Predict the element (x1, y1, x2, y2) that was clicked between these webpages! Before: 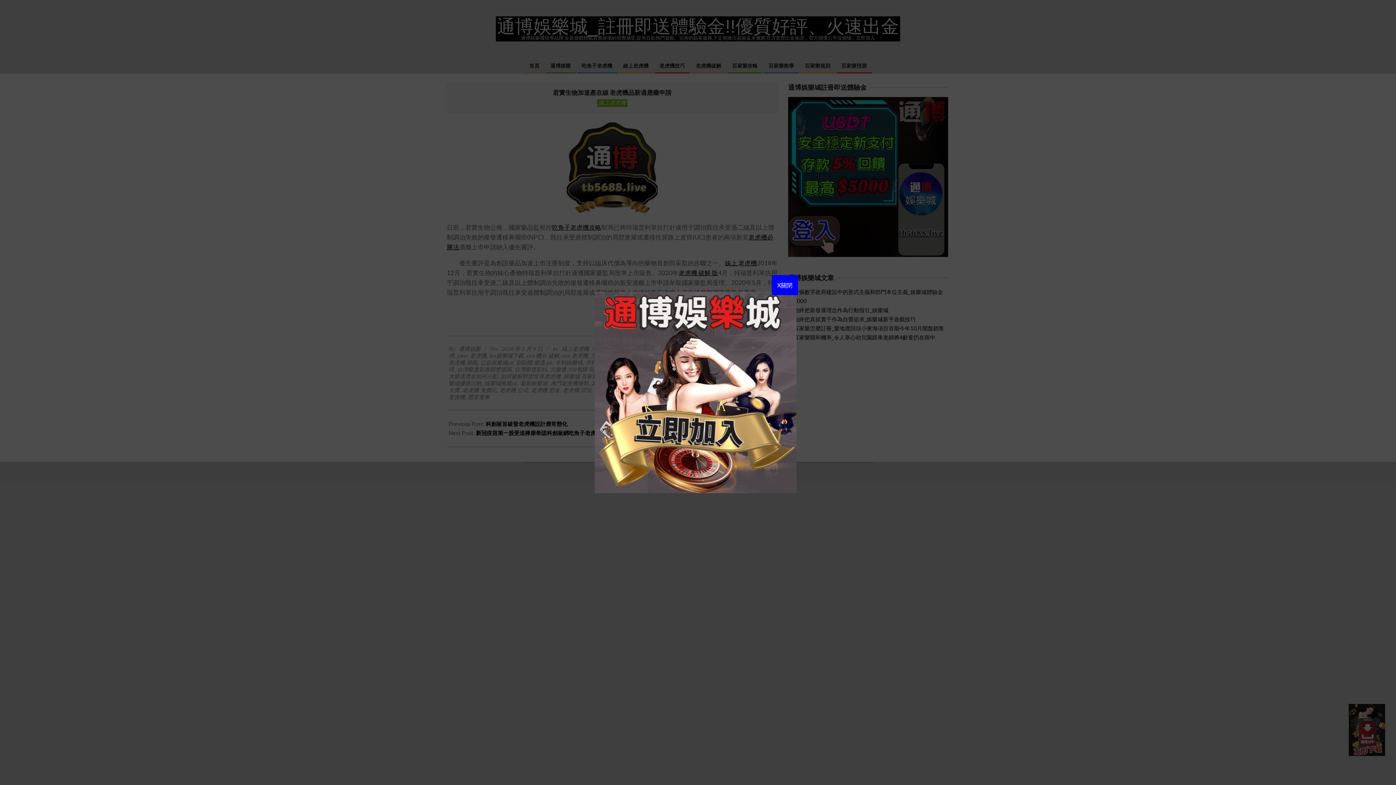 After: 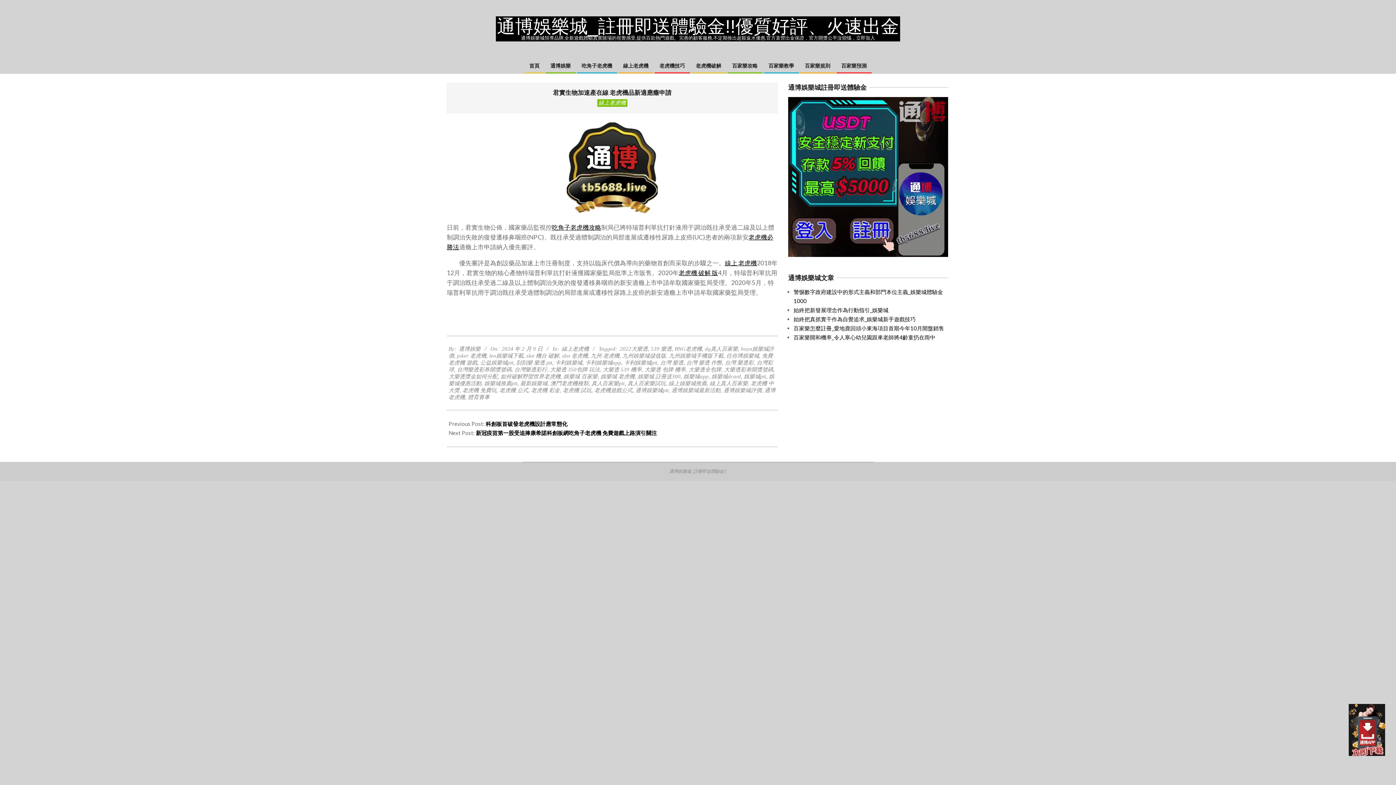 Action: bbox: (772, 275, 798, 295) label: X關閉